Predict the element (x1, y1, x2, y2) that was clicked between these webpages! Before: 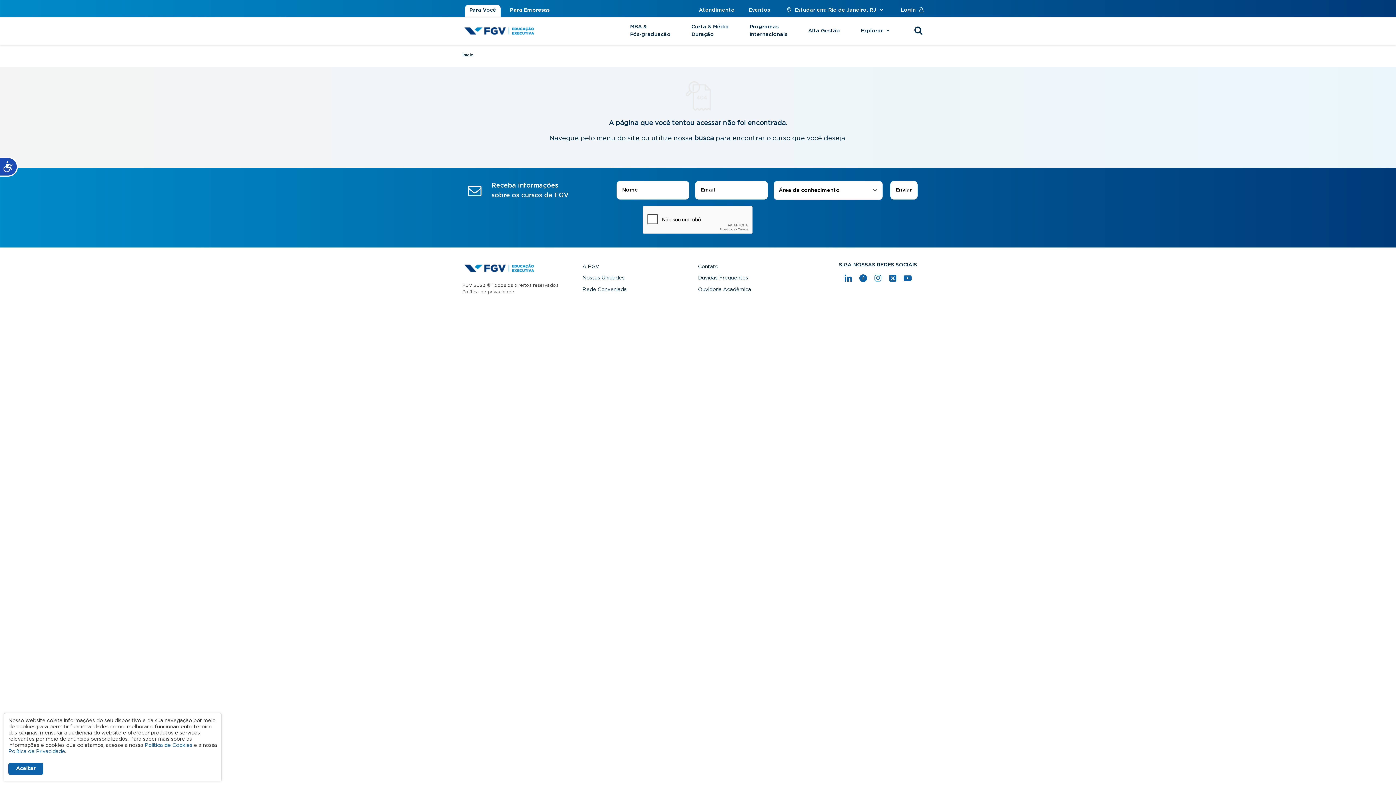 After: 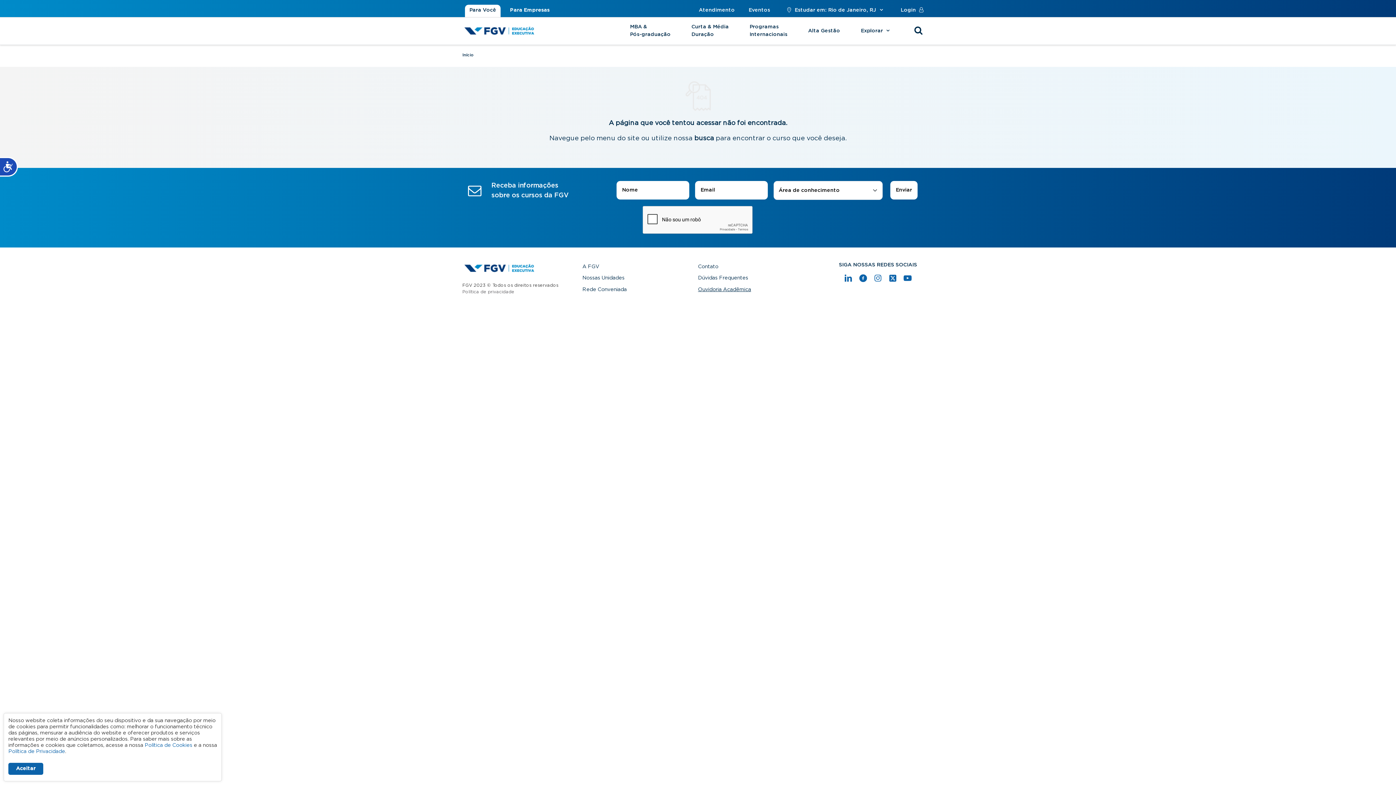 Action: label: Ouvidoria Acadêmica bbox: (698, 287, 751, 292)